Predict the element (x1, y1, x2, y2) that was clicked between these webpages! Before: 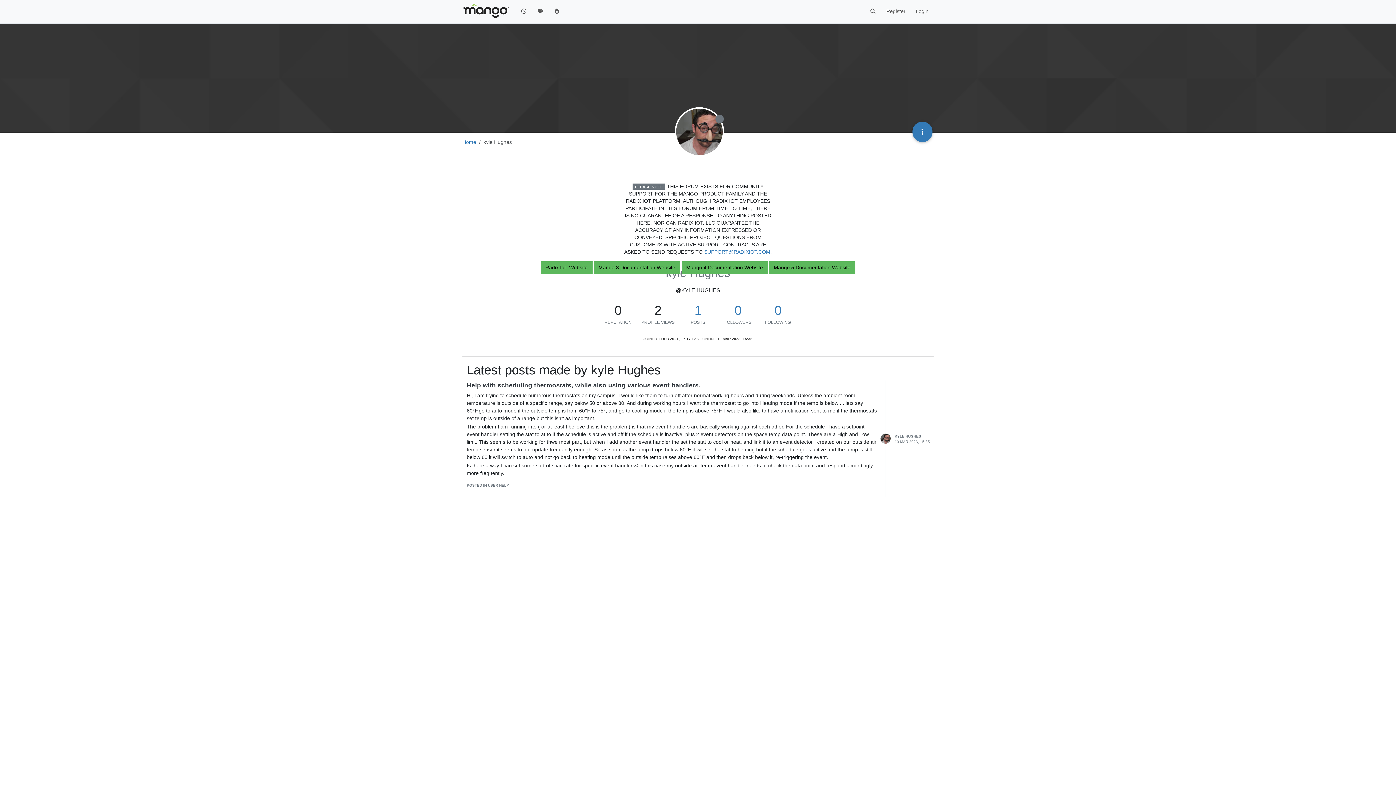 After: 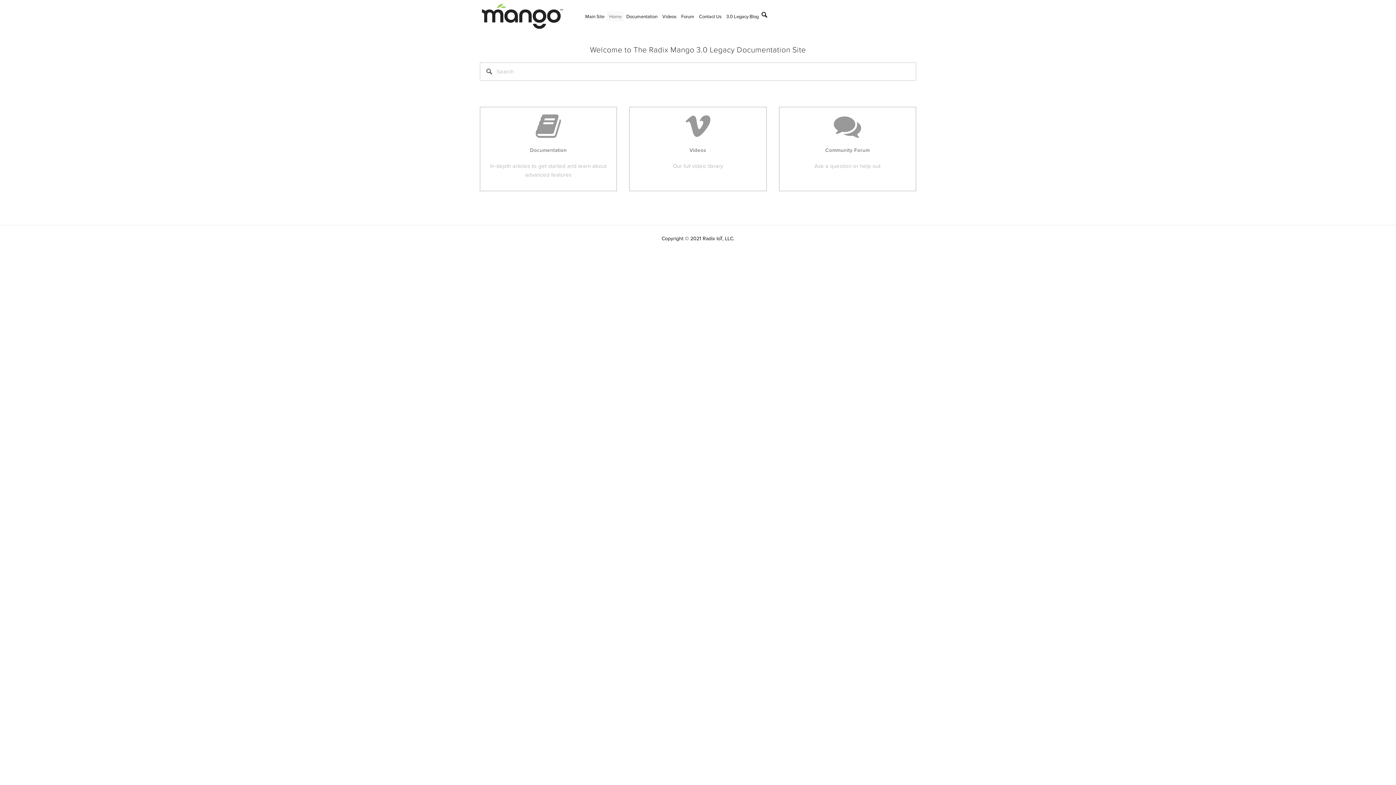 Action: label: Mango 3 Documentation Website bbox: (594, 261, 680, 274)